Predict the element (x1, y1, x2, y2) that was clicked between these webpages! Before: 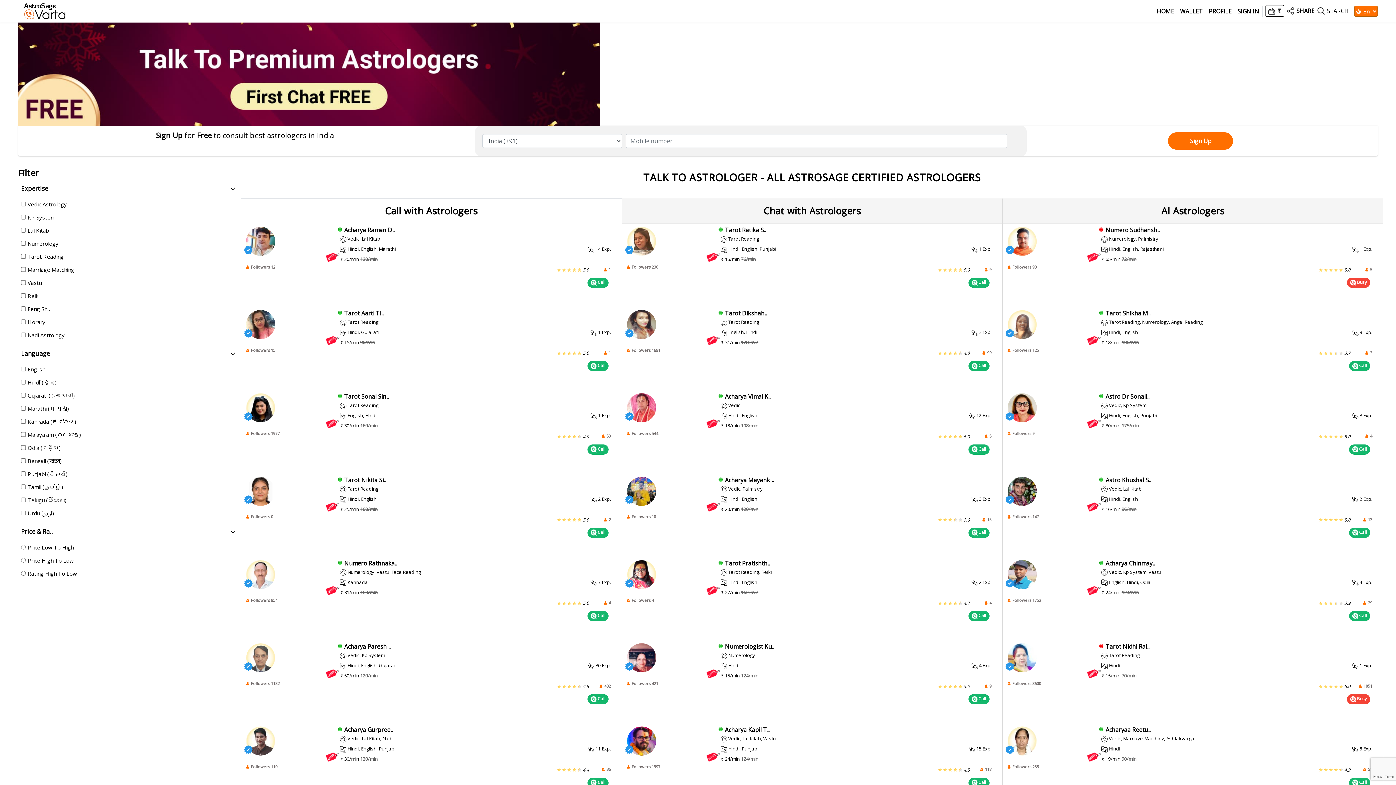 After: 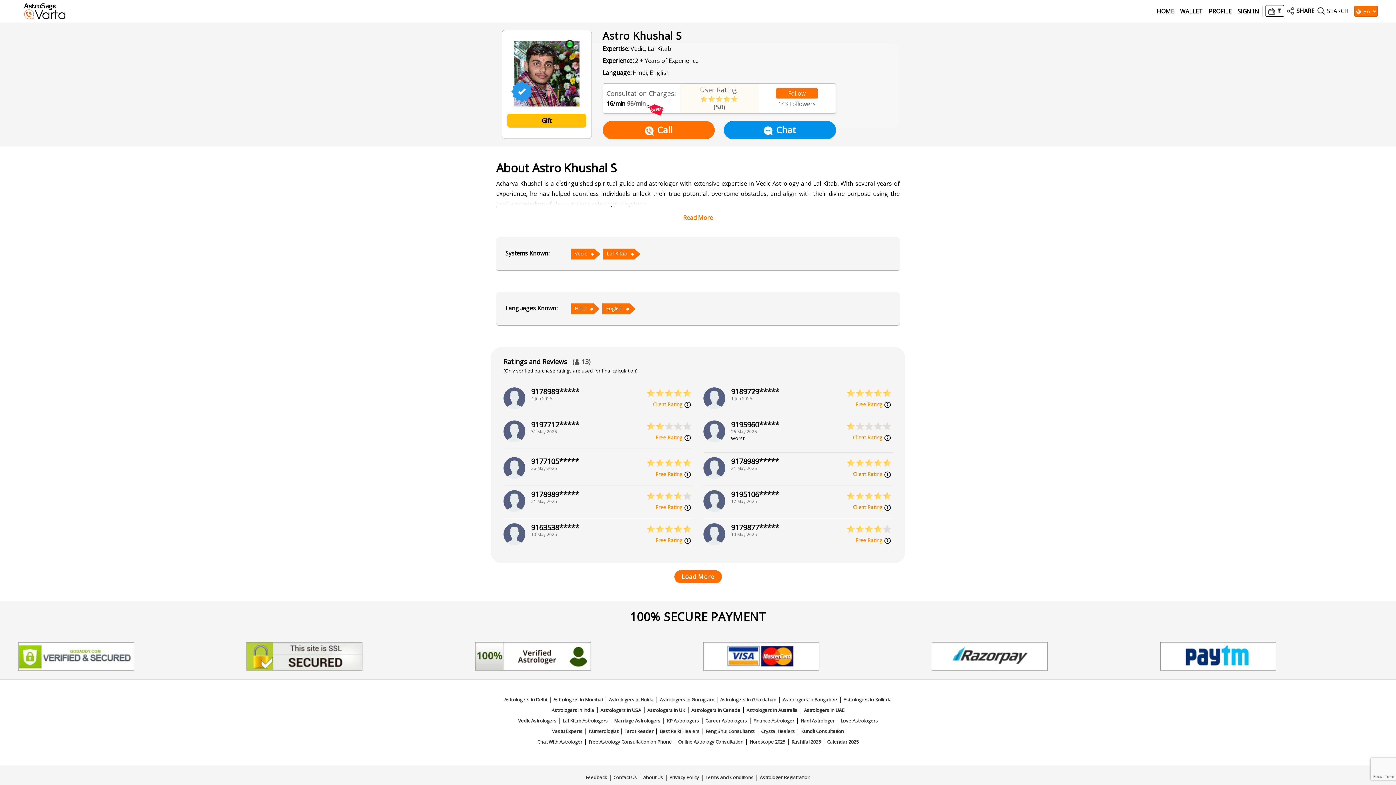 Action: bbox: (1007, 486, 1036, 494)